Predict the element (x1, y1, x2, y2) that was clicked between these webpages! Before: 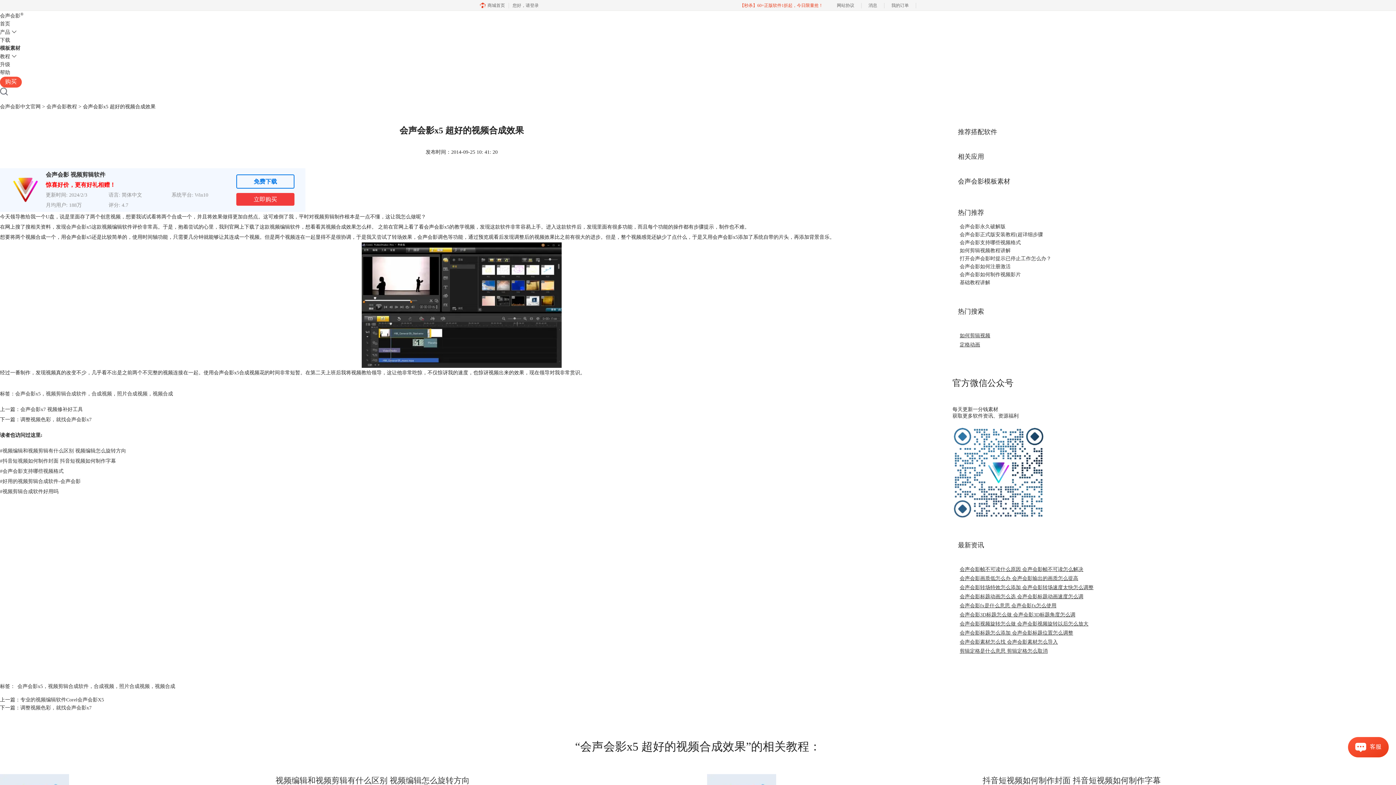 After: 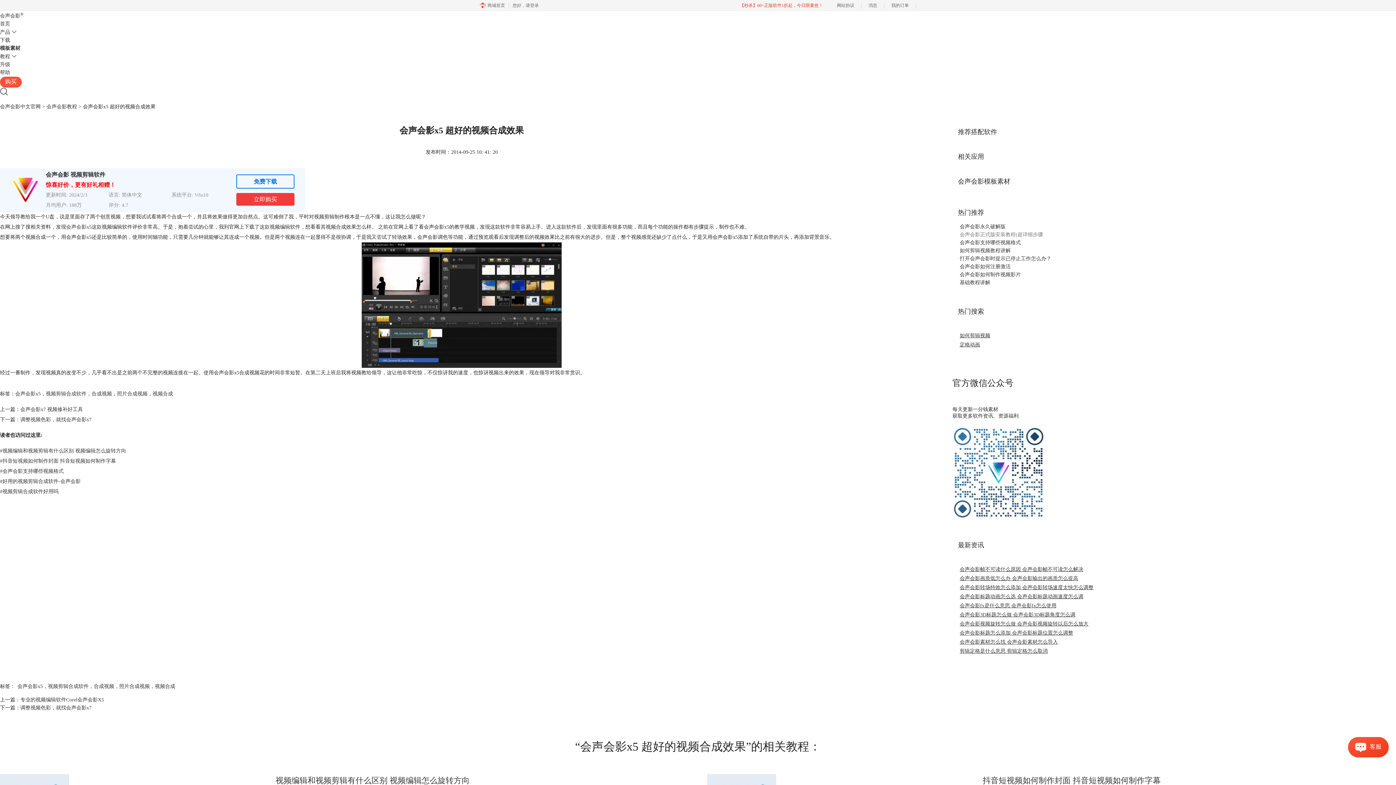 Action: bbox: (959, 232, 1043, 237) label: 会声会影正式版安装教程(超详细步骤